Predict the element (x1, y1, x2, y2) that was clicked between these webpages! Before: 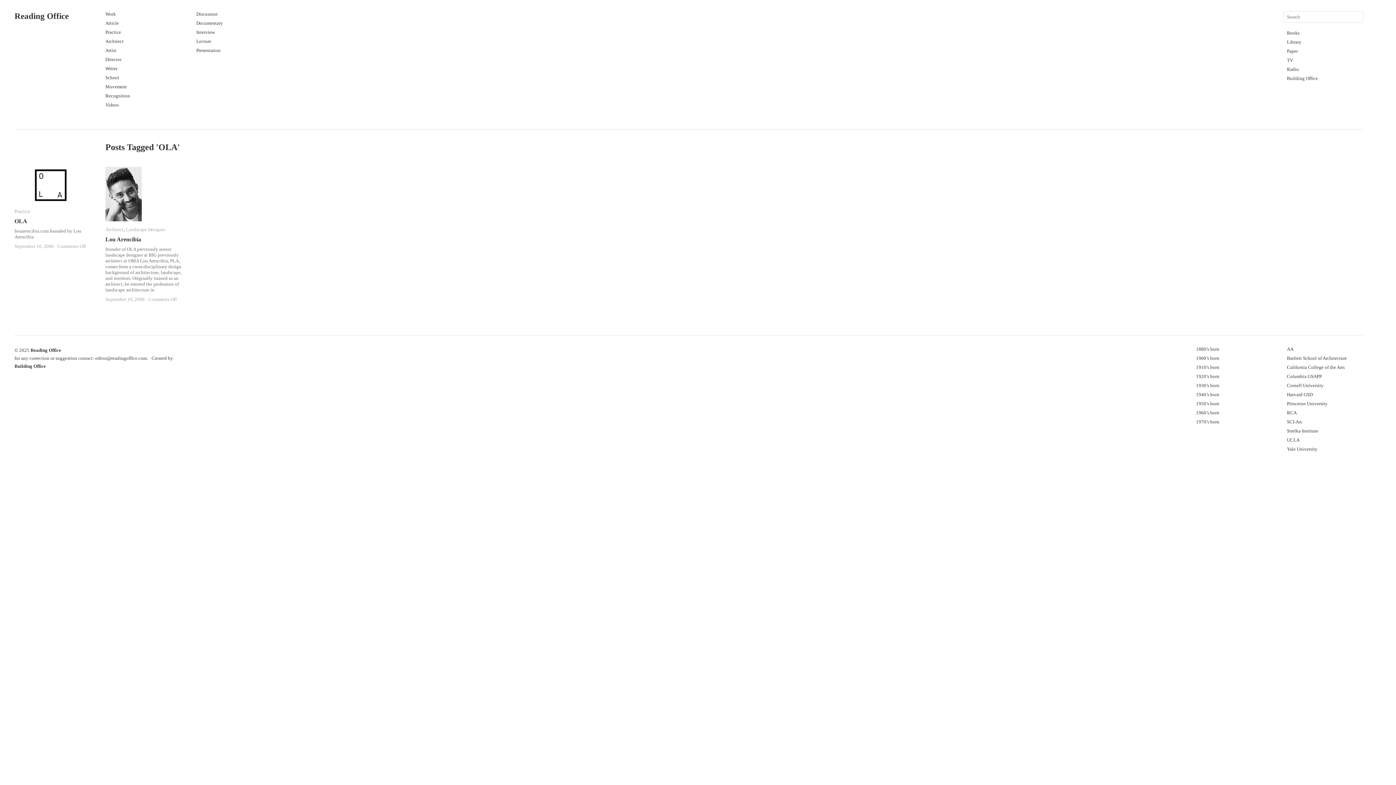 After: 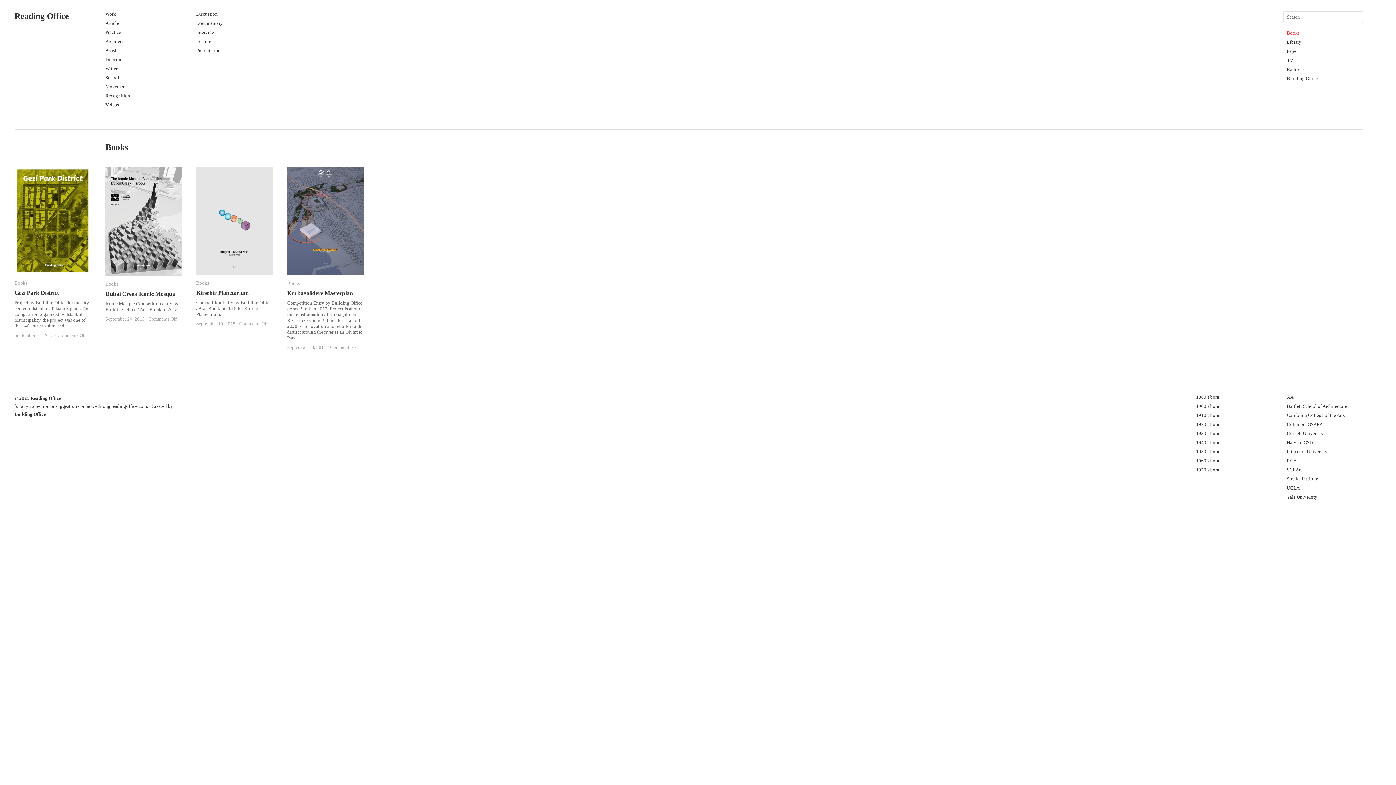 Action: bbox: (1287, 30, 1300, 35) label: Books